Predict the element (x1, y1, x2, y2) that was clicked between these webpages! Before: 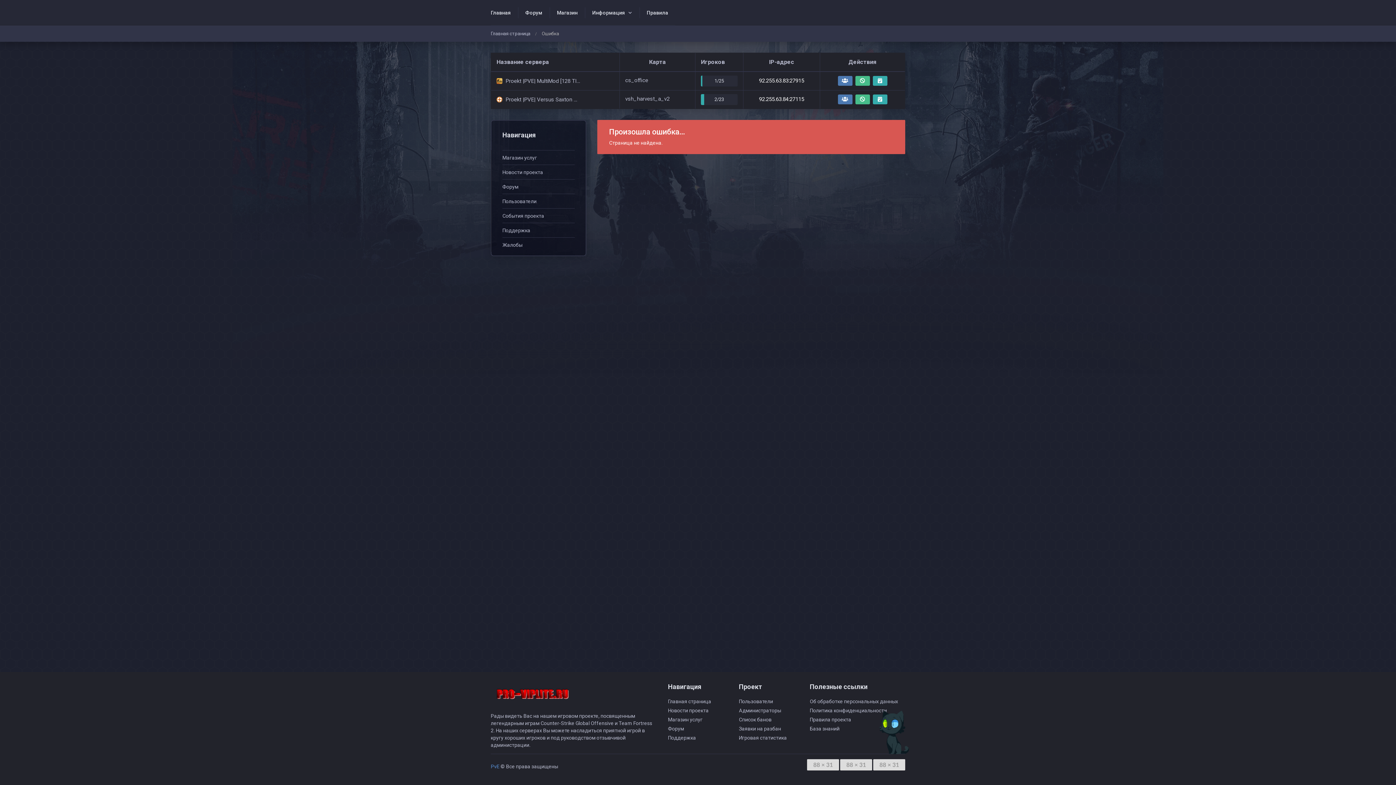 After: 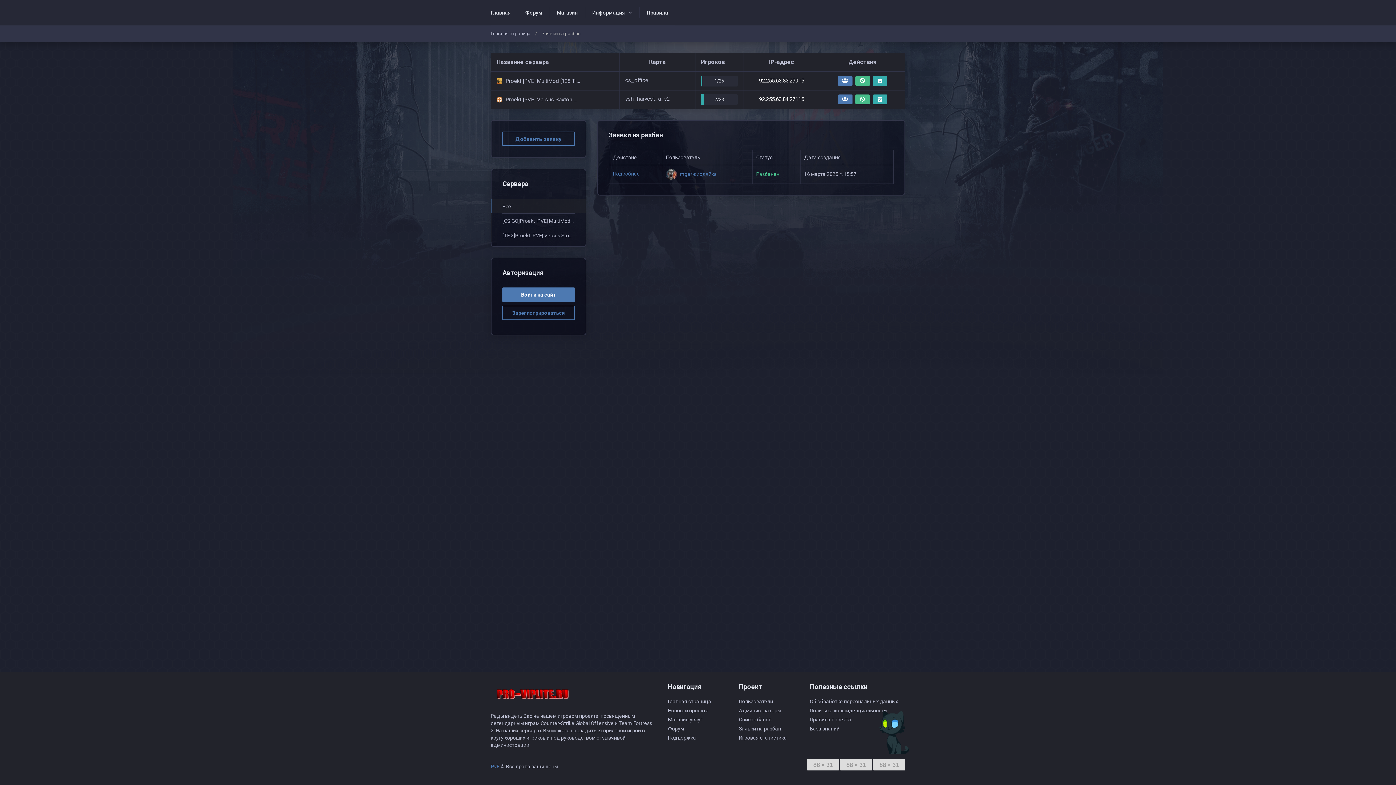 Action: label: Заявки на разбан bbox: (739, 726, 781, 732)